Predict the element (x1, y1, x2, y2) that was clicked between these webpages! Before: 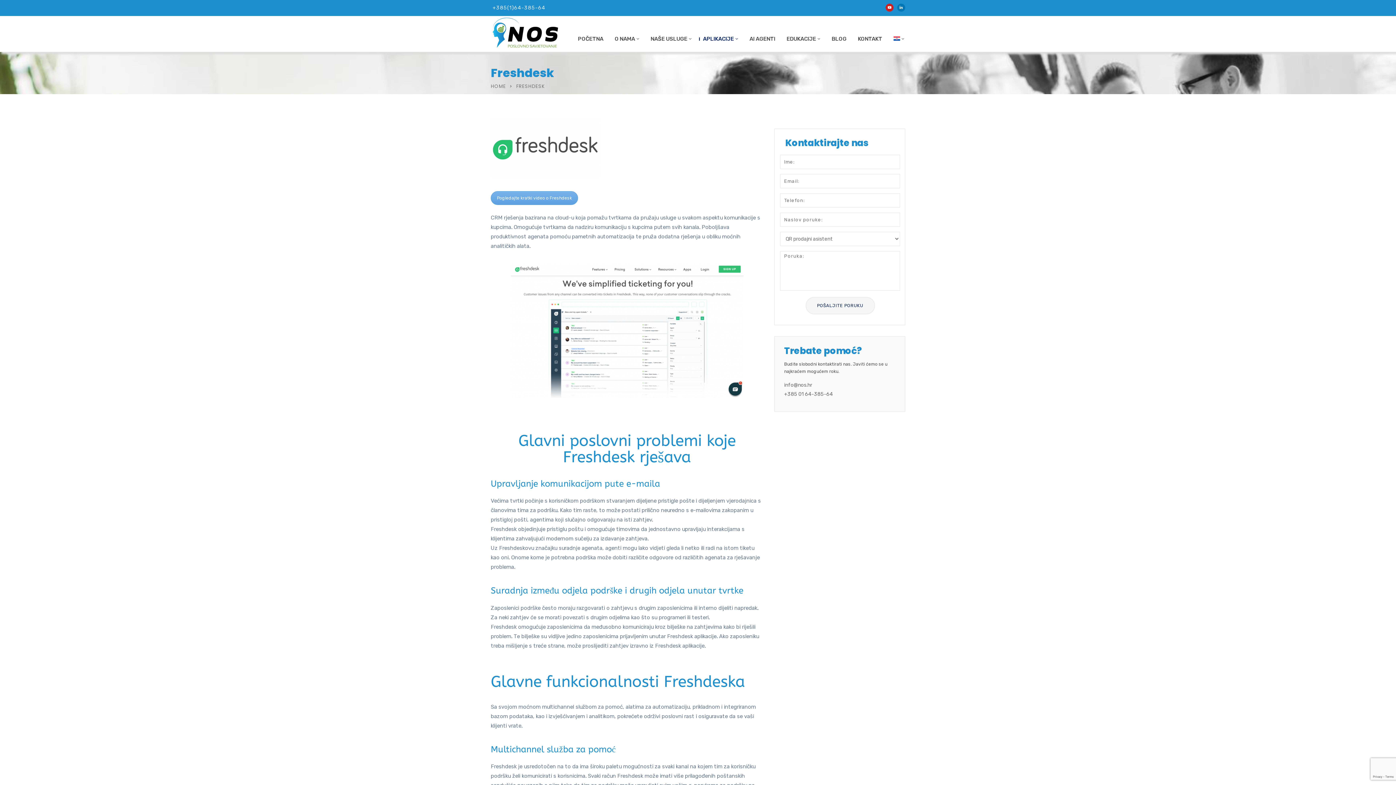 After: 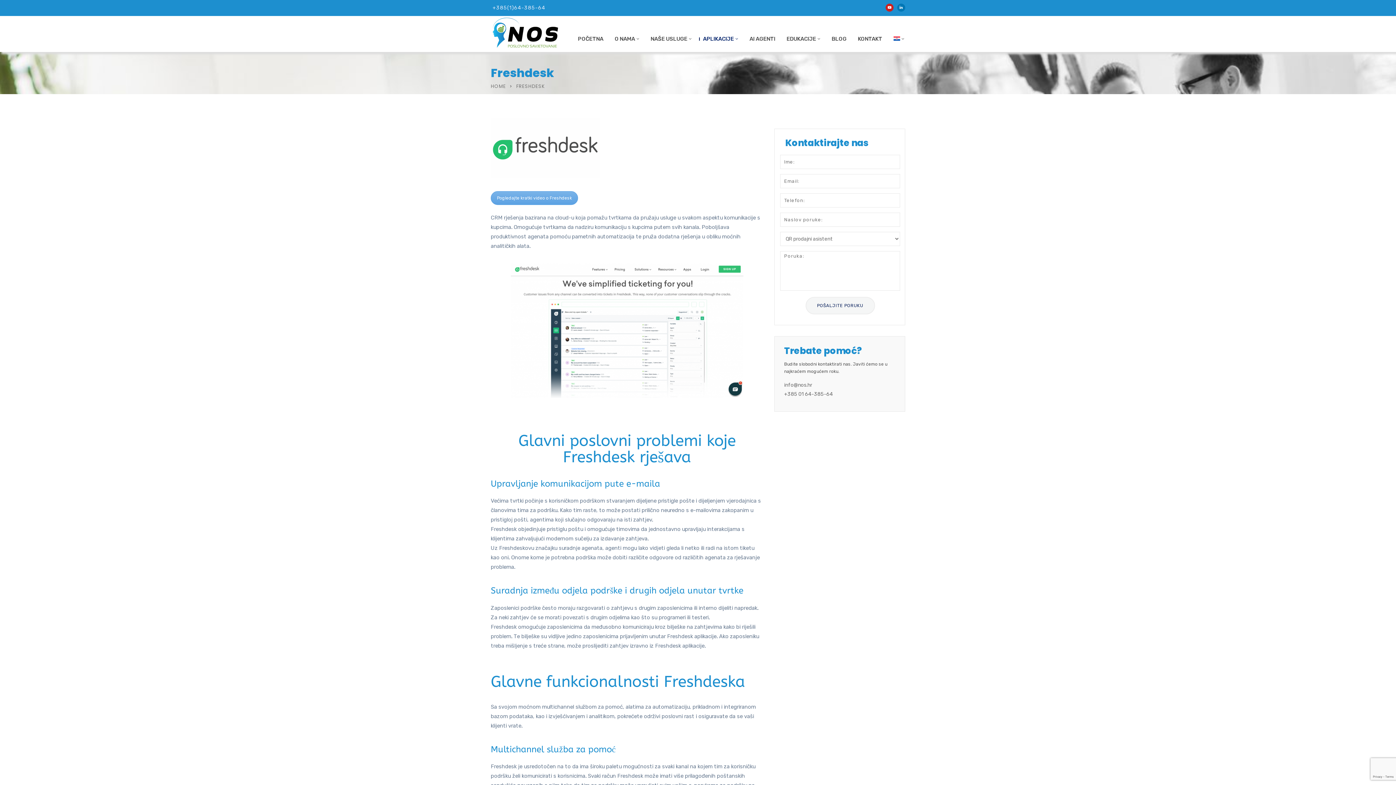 Action: bbox: (885, 3, 893, 11)